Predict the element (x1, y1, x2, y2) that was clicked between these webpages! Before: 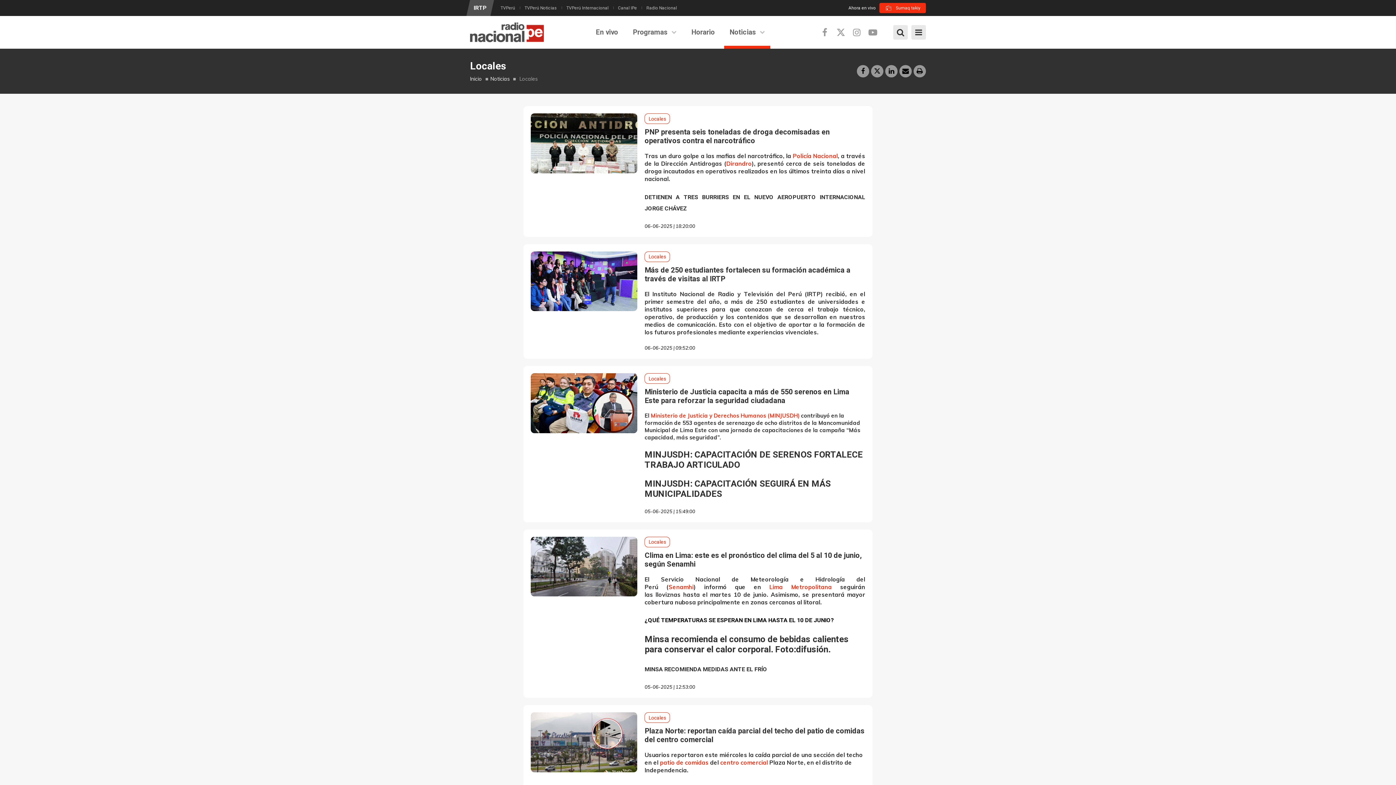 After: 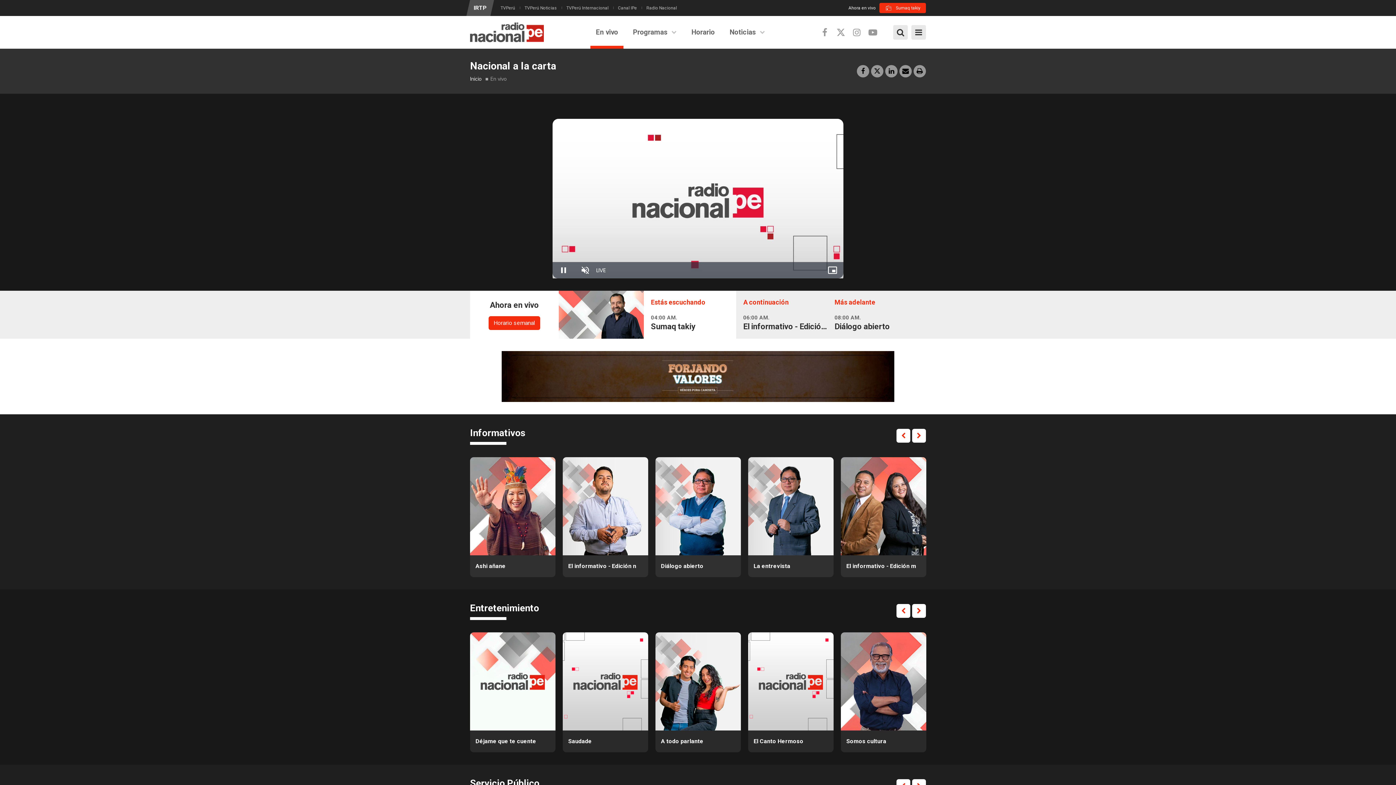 Action: bbox: (879, 2, 926, 13) label: radio
Sumaq takiy